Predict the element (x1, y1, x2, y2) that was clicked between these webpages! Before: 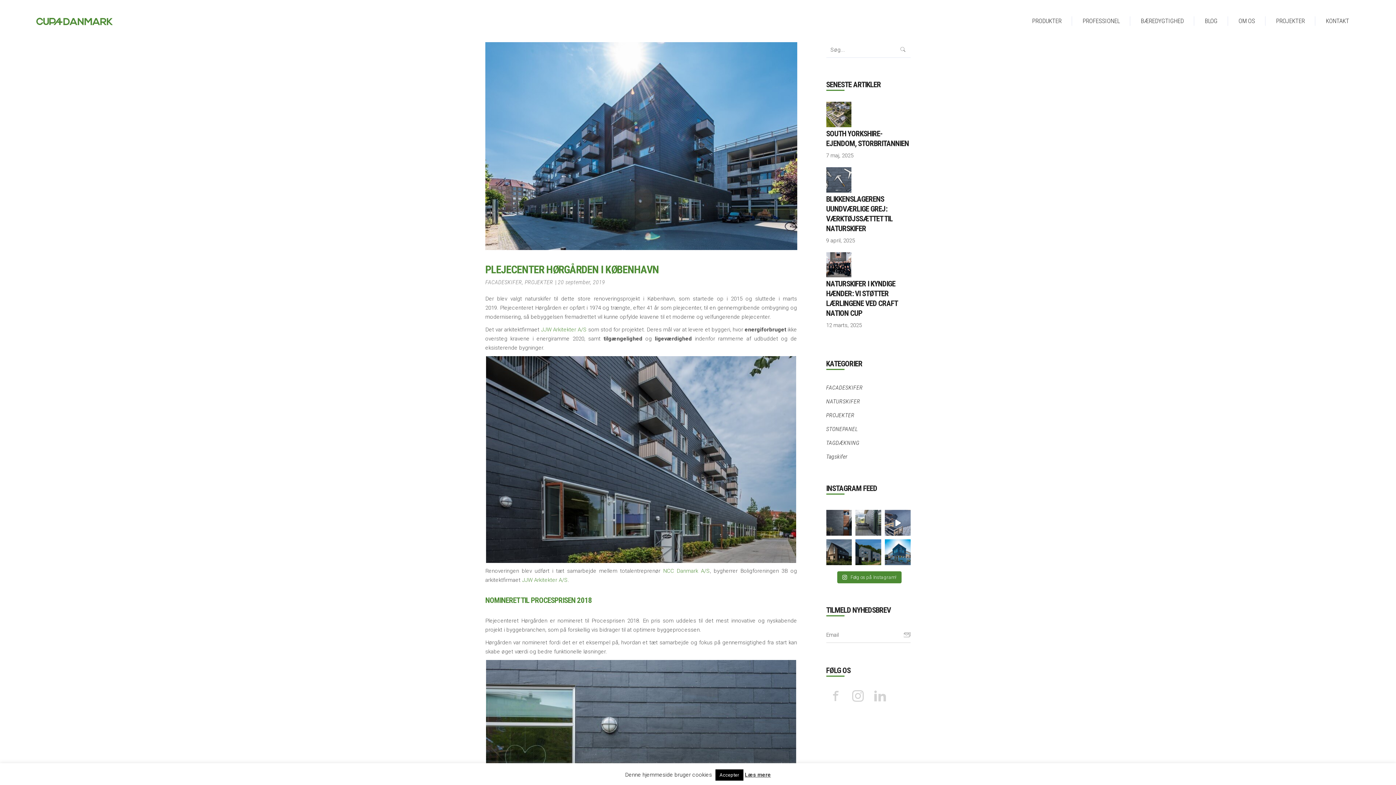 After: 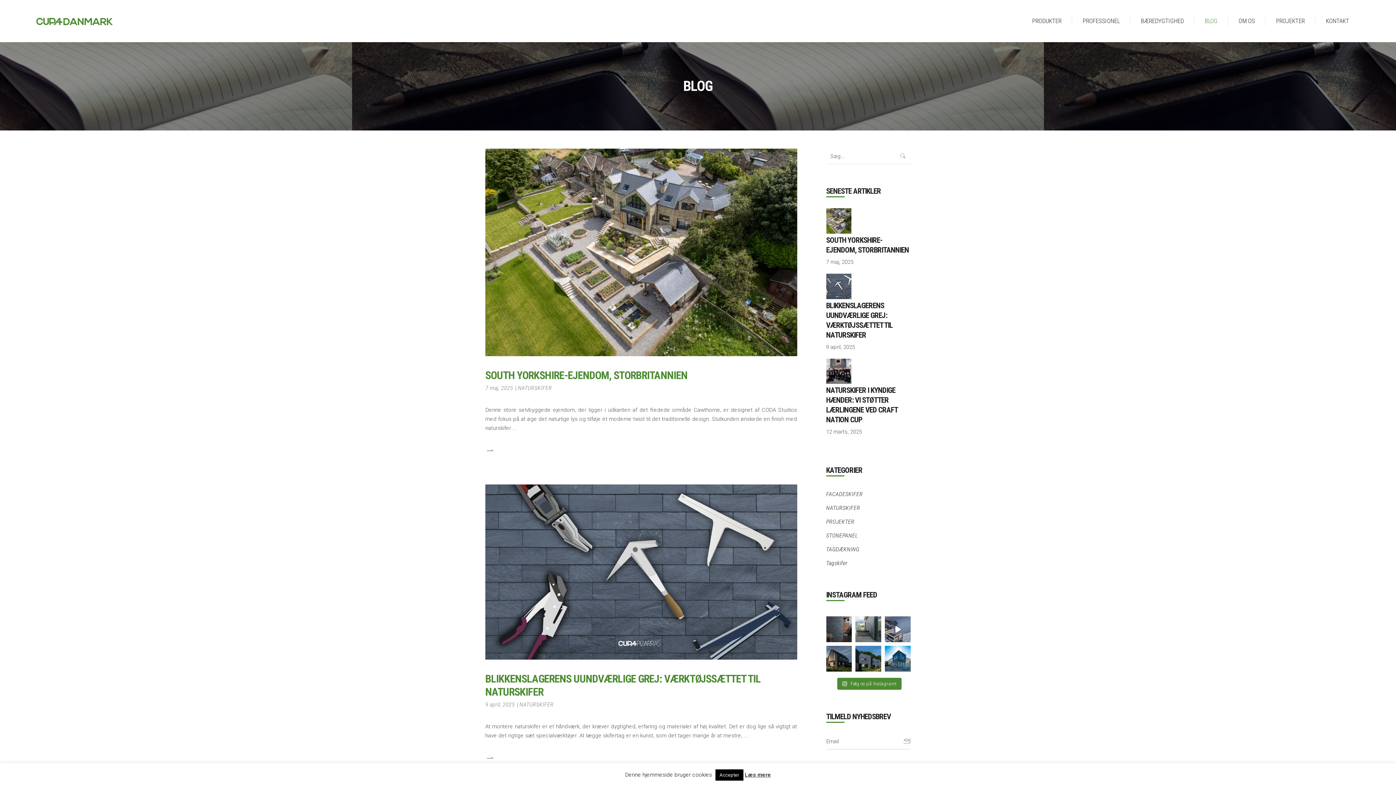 Action: label: BLOG bbox: (1194, 0, 1228, 42)